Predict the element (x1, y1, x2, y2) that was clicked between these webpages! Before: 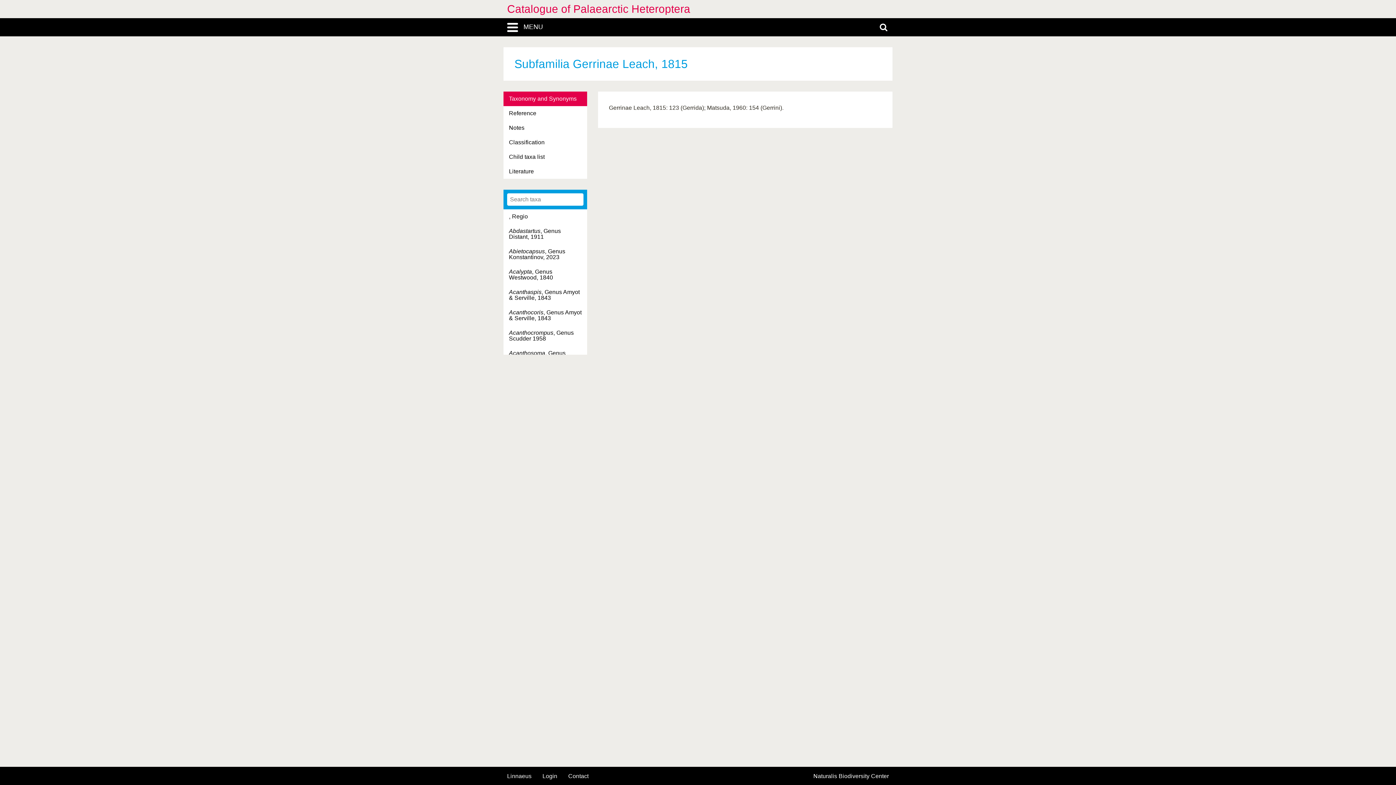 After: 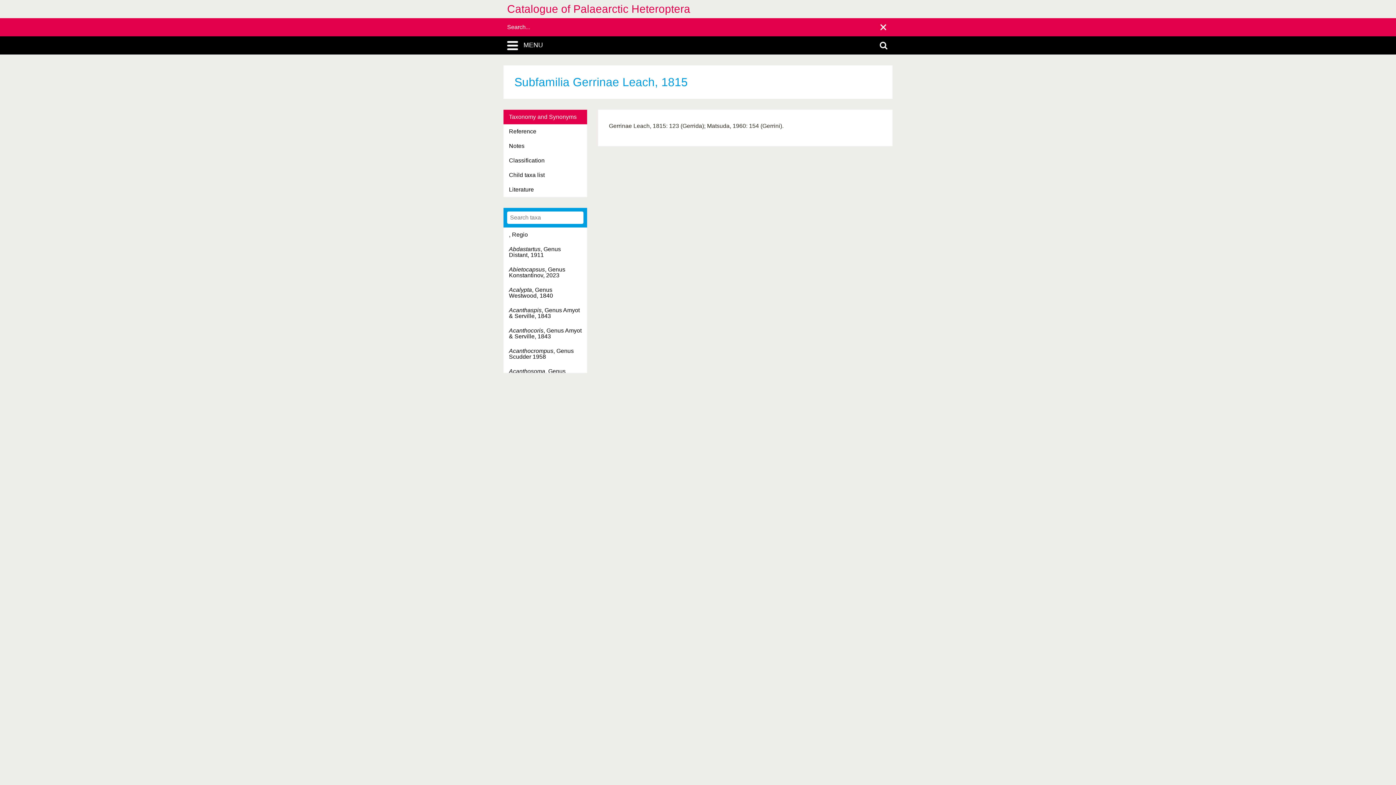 Action: bbox: (872, 18, 894, 36)